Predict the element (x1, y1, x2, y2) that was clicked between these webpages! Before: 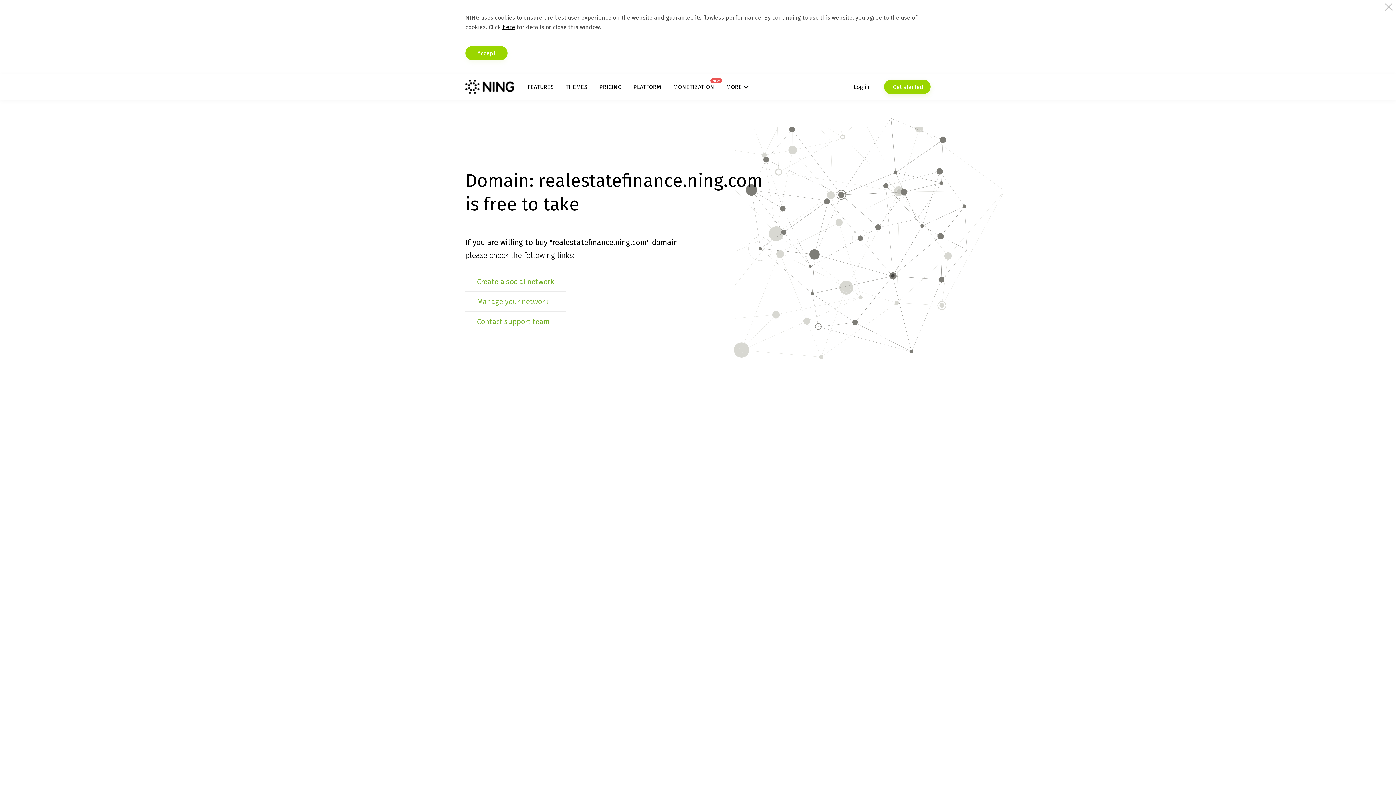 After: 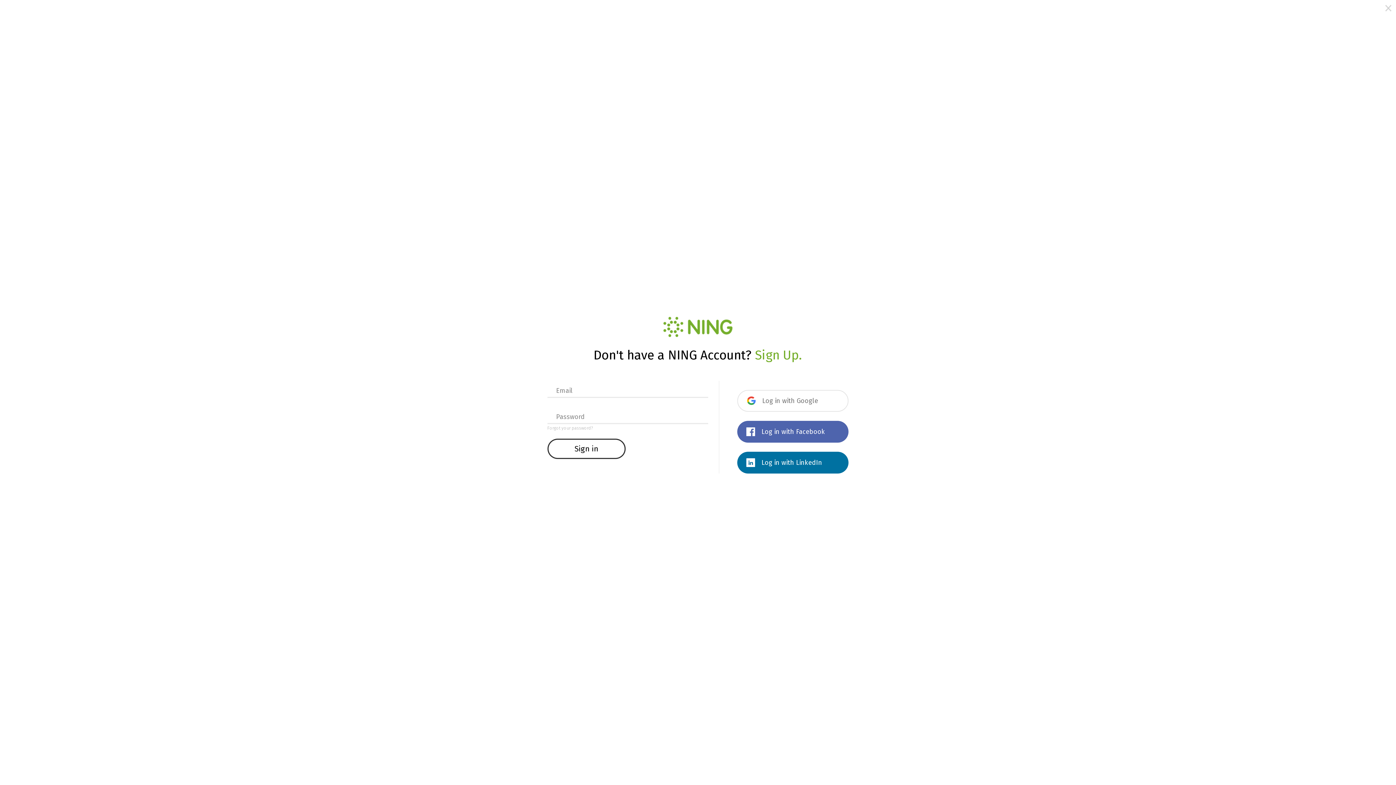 Action: bbox: (477, 297, 548, 306) label: Manage your network